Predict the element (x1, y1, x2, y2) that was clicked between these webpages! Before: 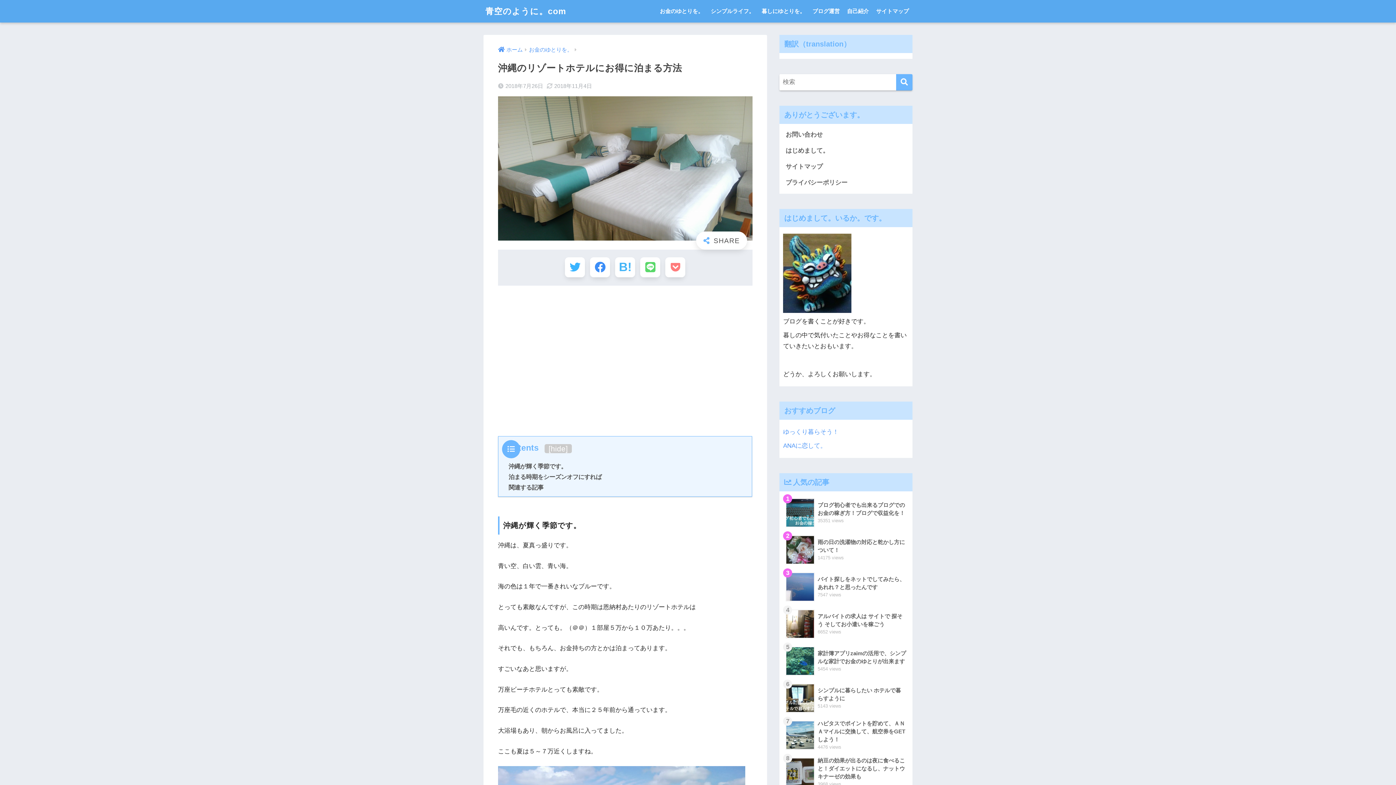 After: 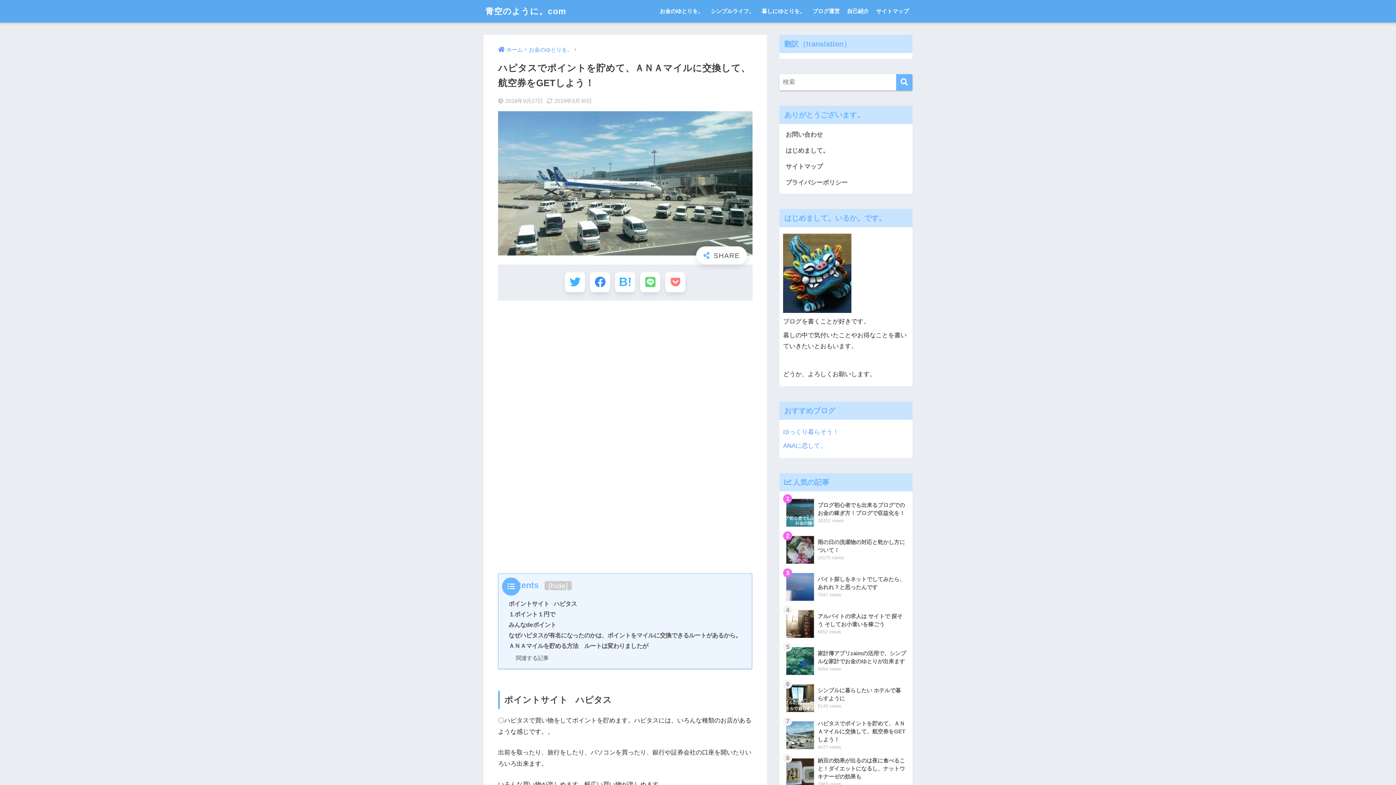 Action: bbox: (783, 717, 908, 754) label: 	ハピタスでポイントを貯めて、ＡＮＡマイルに交換して、航空券をGETしよう！
4476 views